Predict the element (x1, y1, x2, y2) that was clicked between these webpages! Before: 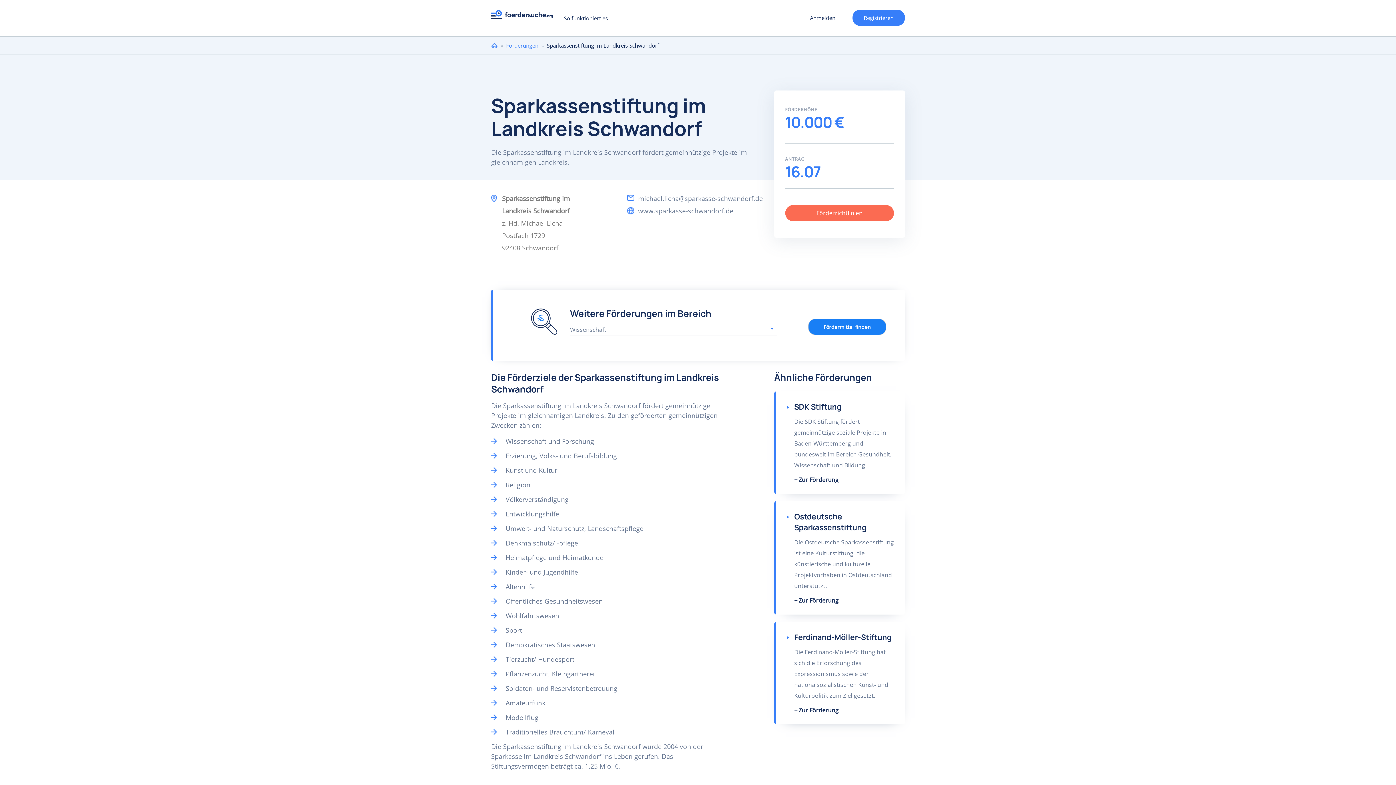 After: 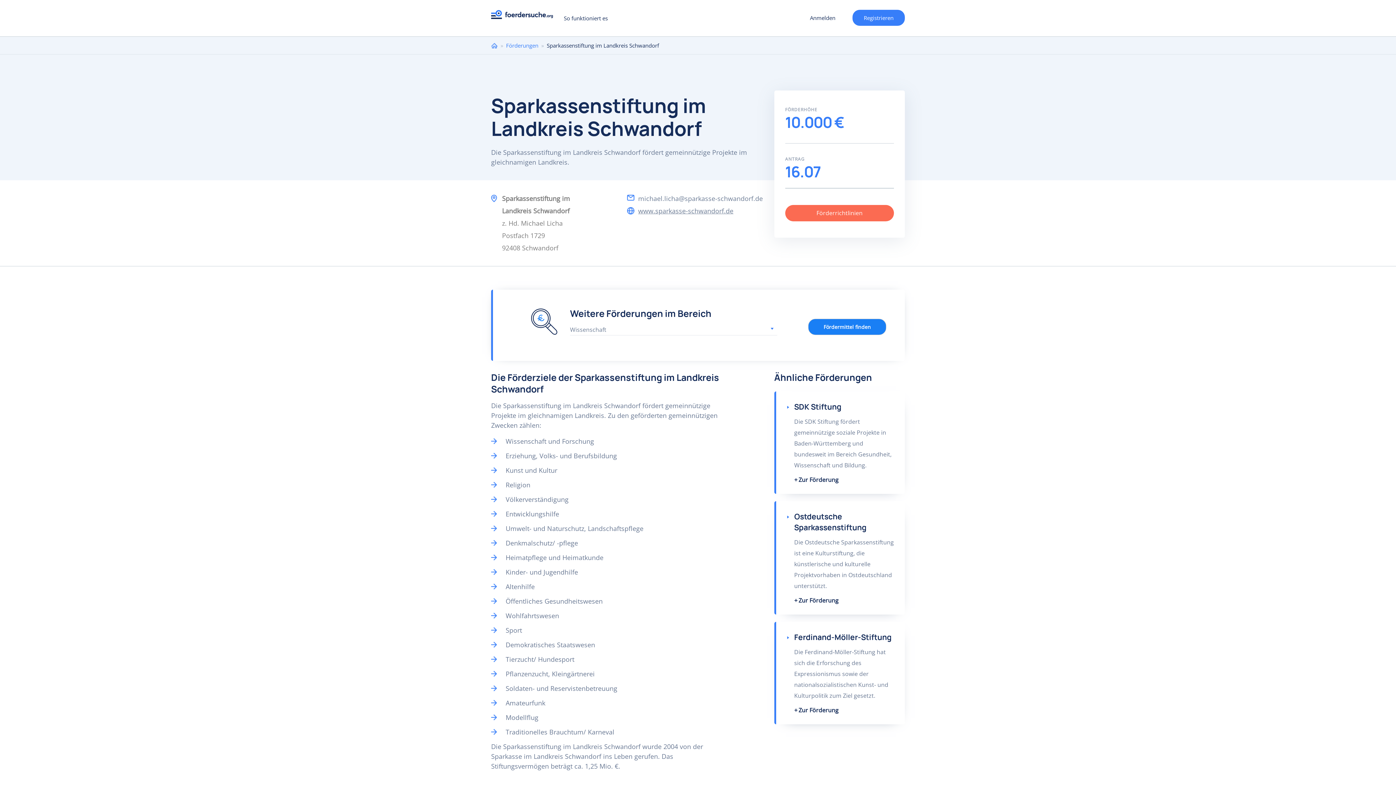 Action: label: www.sparkasse-schwandorf.de bbox: (638, 206, 733, 215)